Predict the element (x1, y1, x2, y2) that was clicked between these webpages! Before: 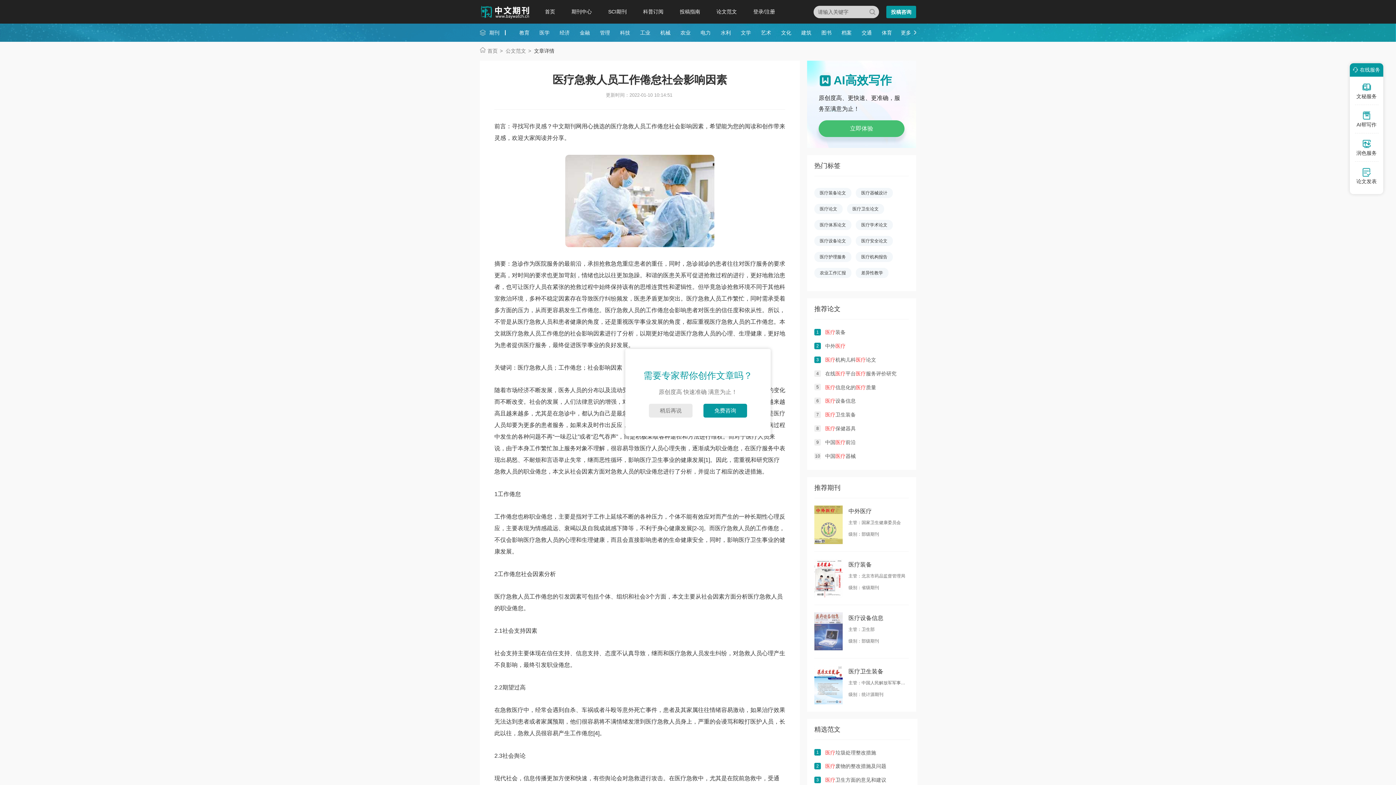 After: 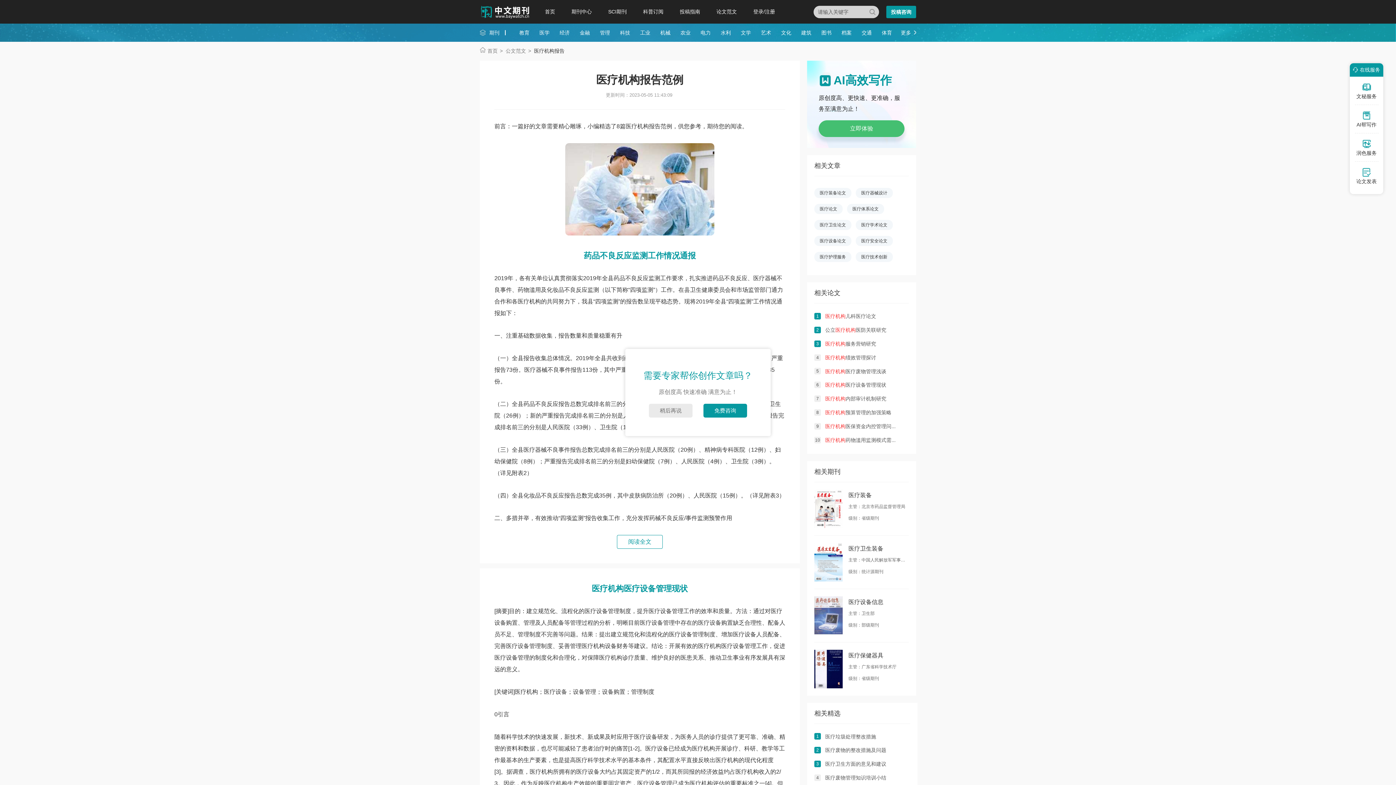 Action: bbox: (861, 254, 887, 259) label: 医疗机构报告